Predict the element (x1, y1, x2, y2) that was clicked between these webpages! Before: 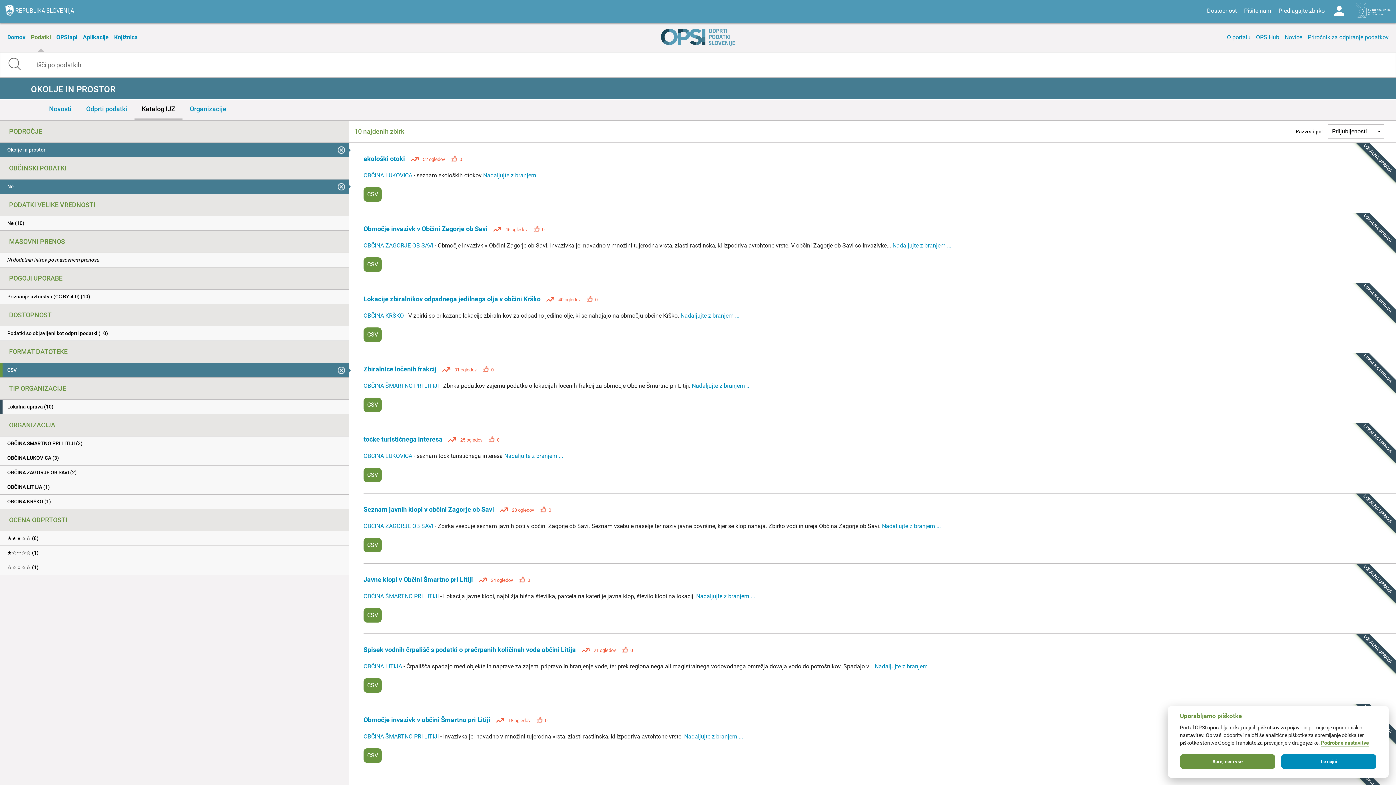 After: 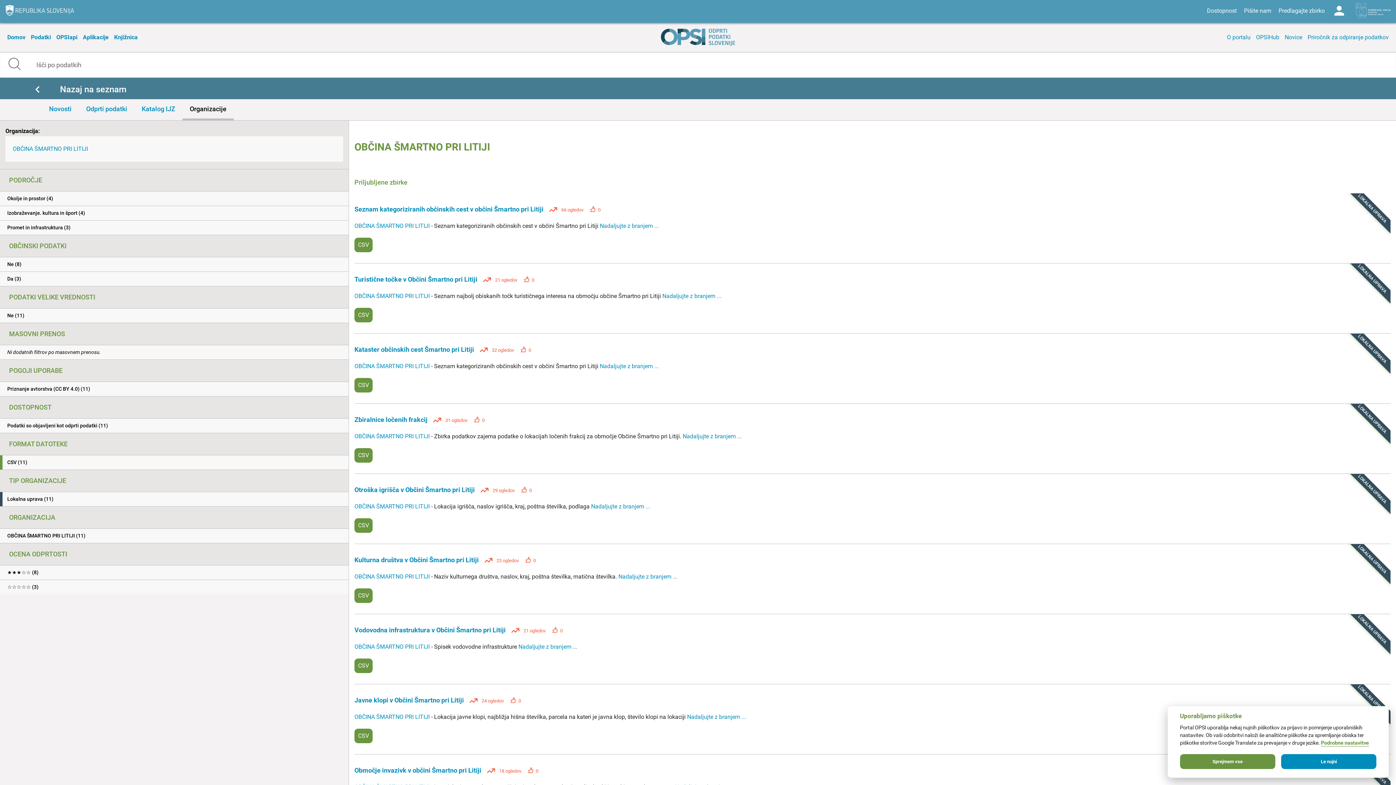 Action: label: OBČINA ŠMARTNO PRI LITIJI  bbox: (363, 733, 440, 740)